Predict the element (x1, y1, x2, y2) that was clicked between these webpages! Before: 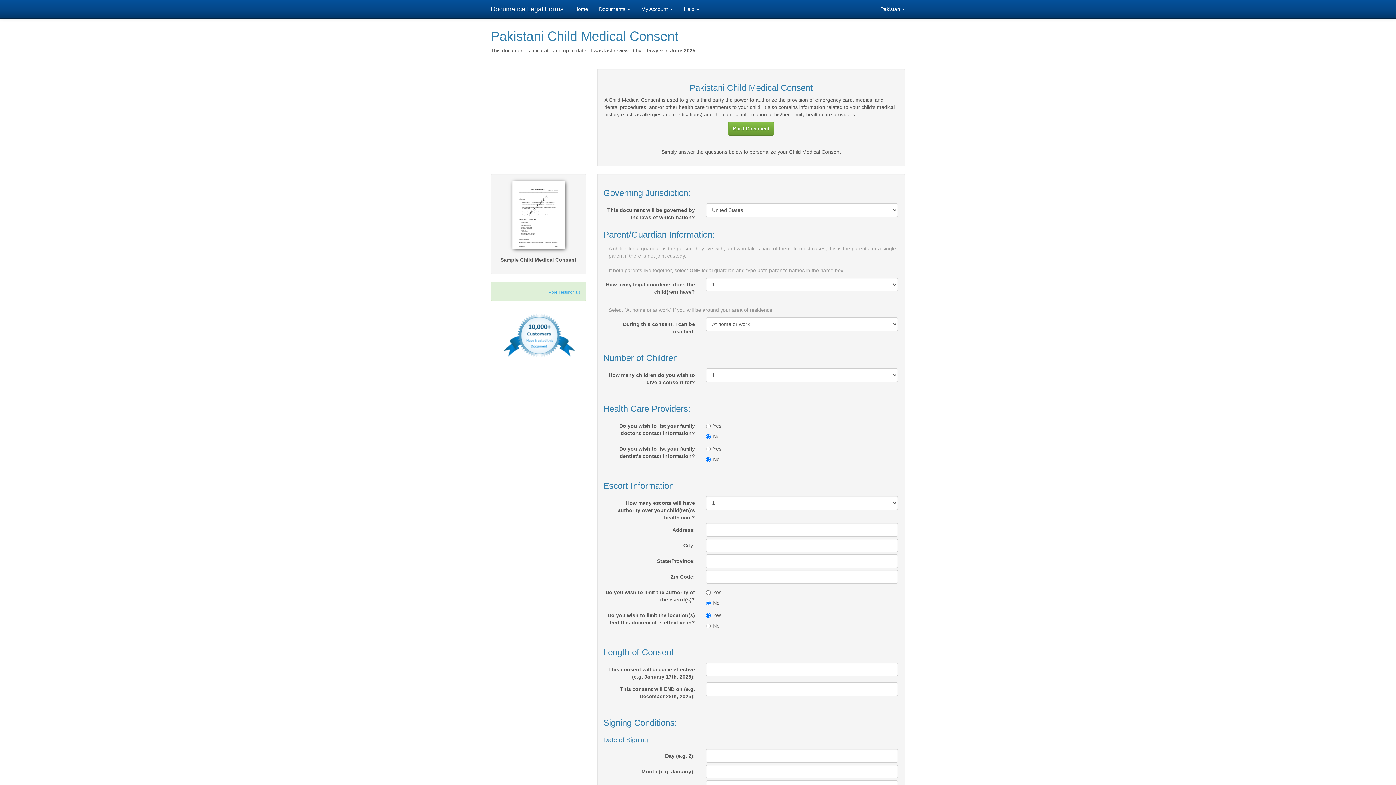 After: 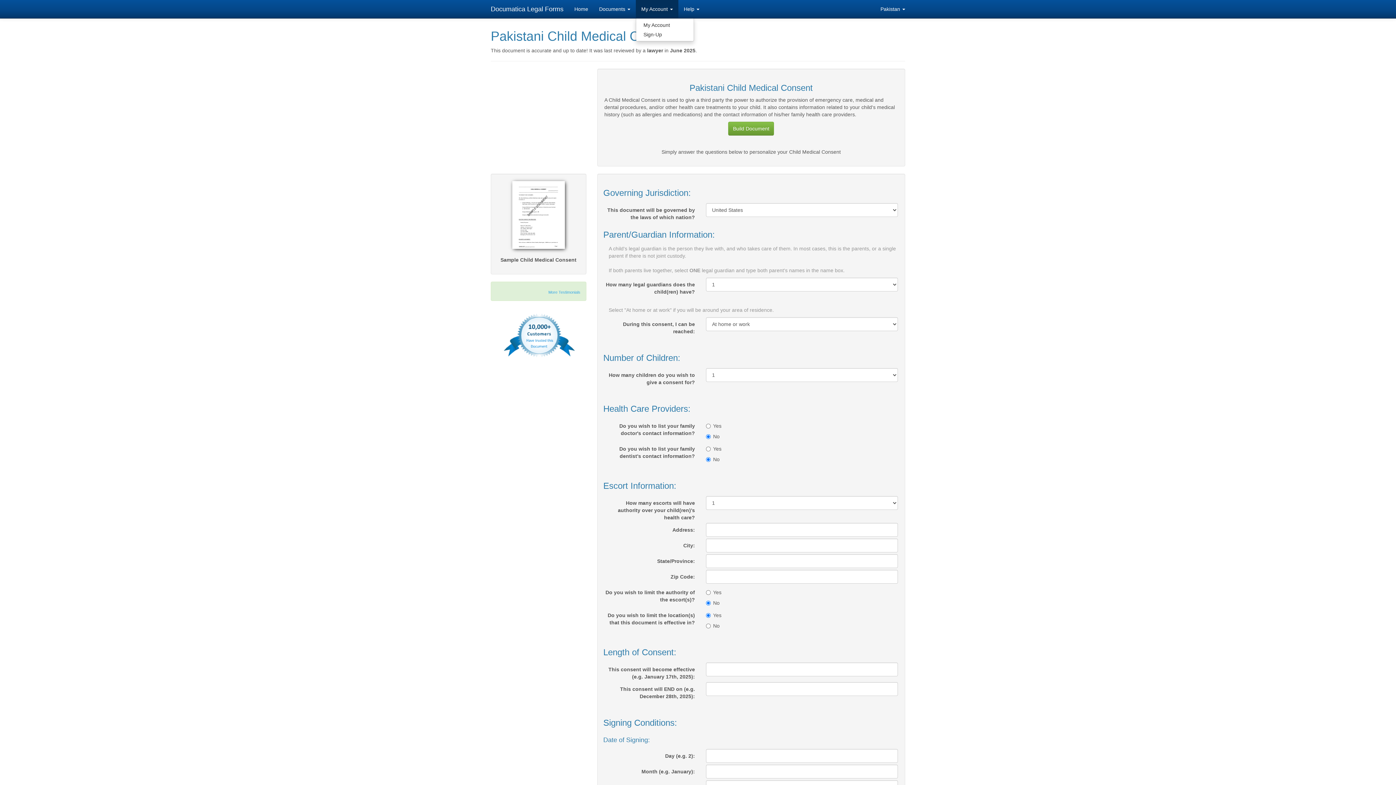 Action: label: My Account  bbox: (636, 0, 678, 18)